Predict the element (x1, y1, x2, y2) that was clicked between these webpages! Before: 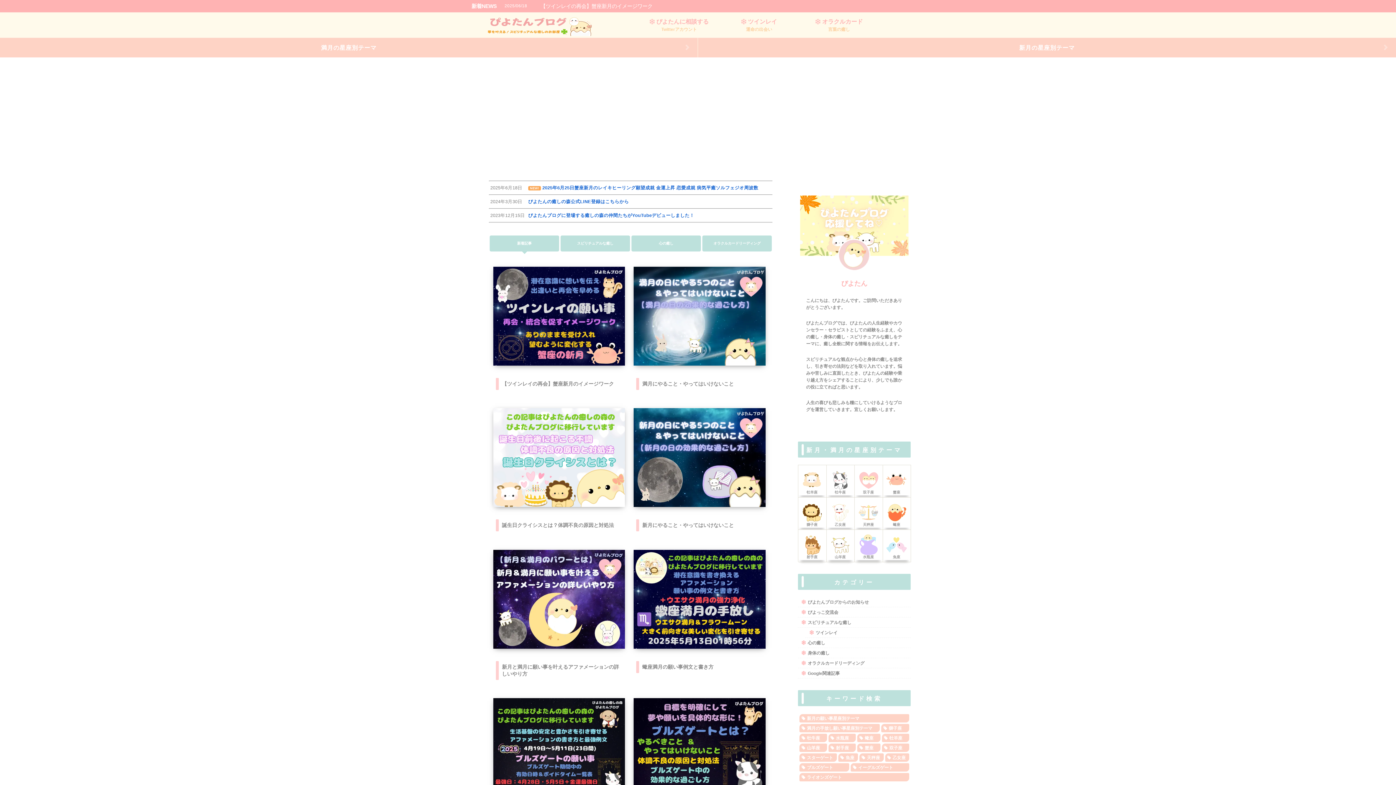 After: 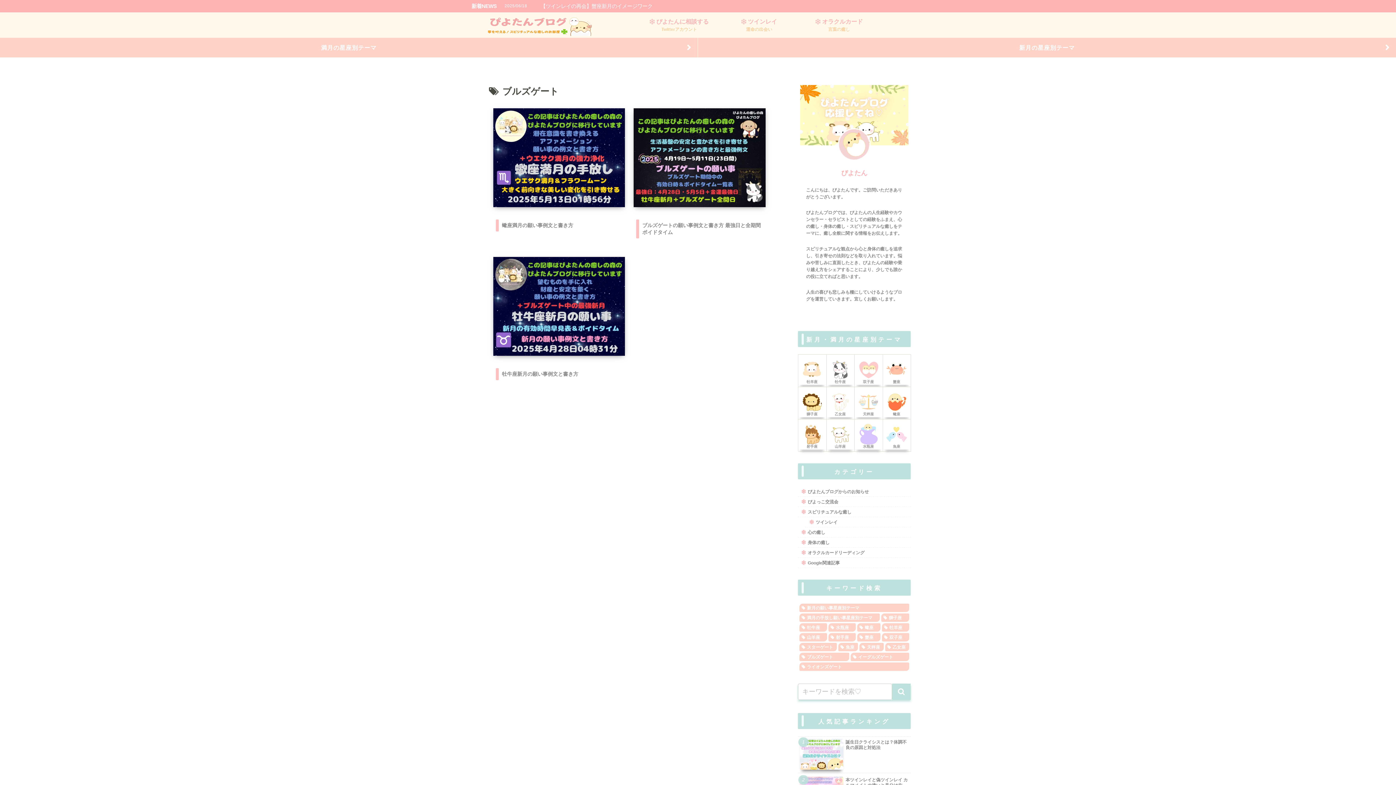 Action: bbox: (799, 763, 849, 772) label: ブルズゲート (3個の項目)